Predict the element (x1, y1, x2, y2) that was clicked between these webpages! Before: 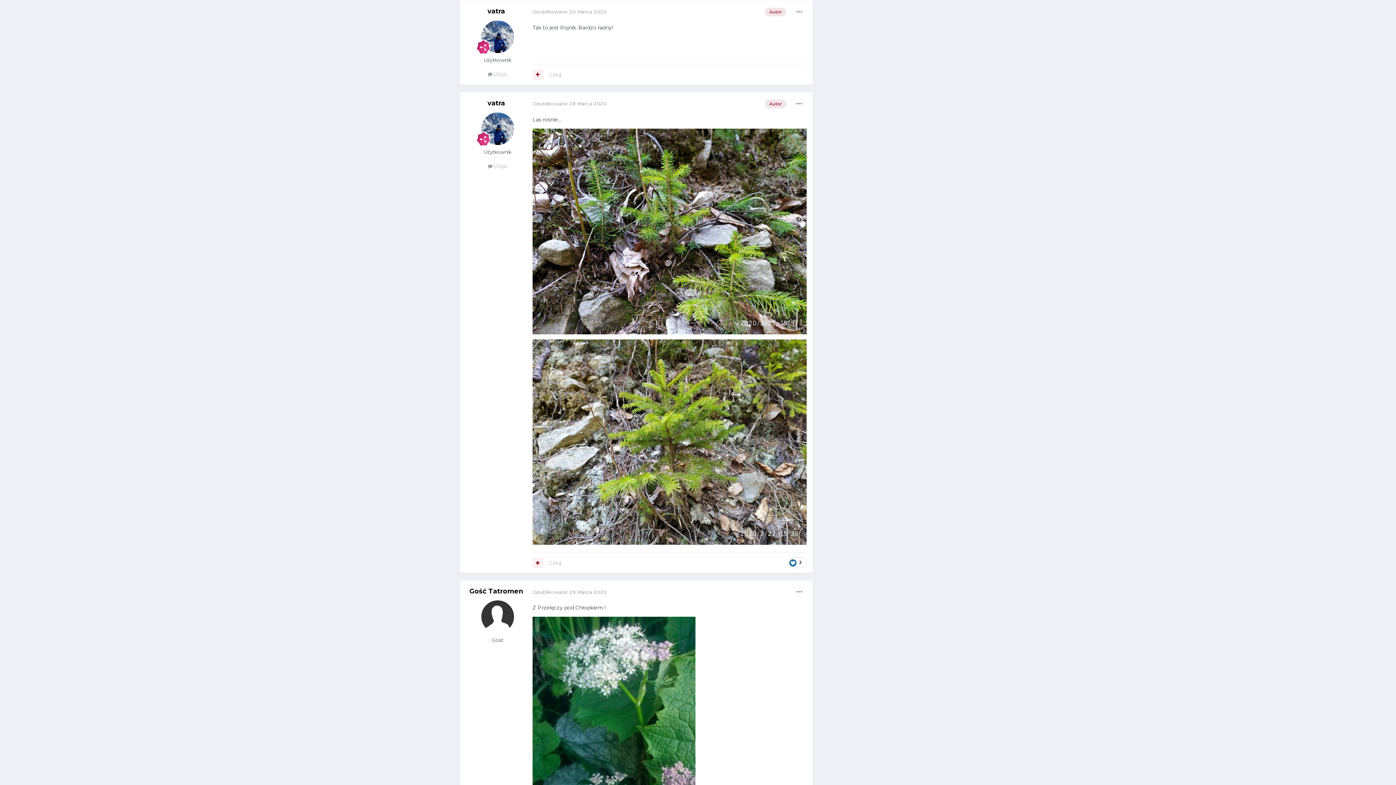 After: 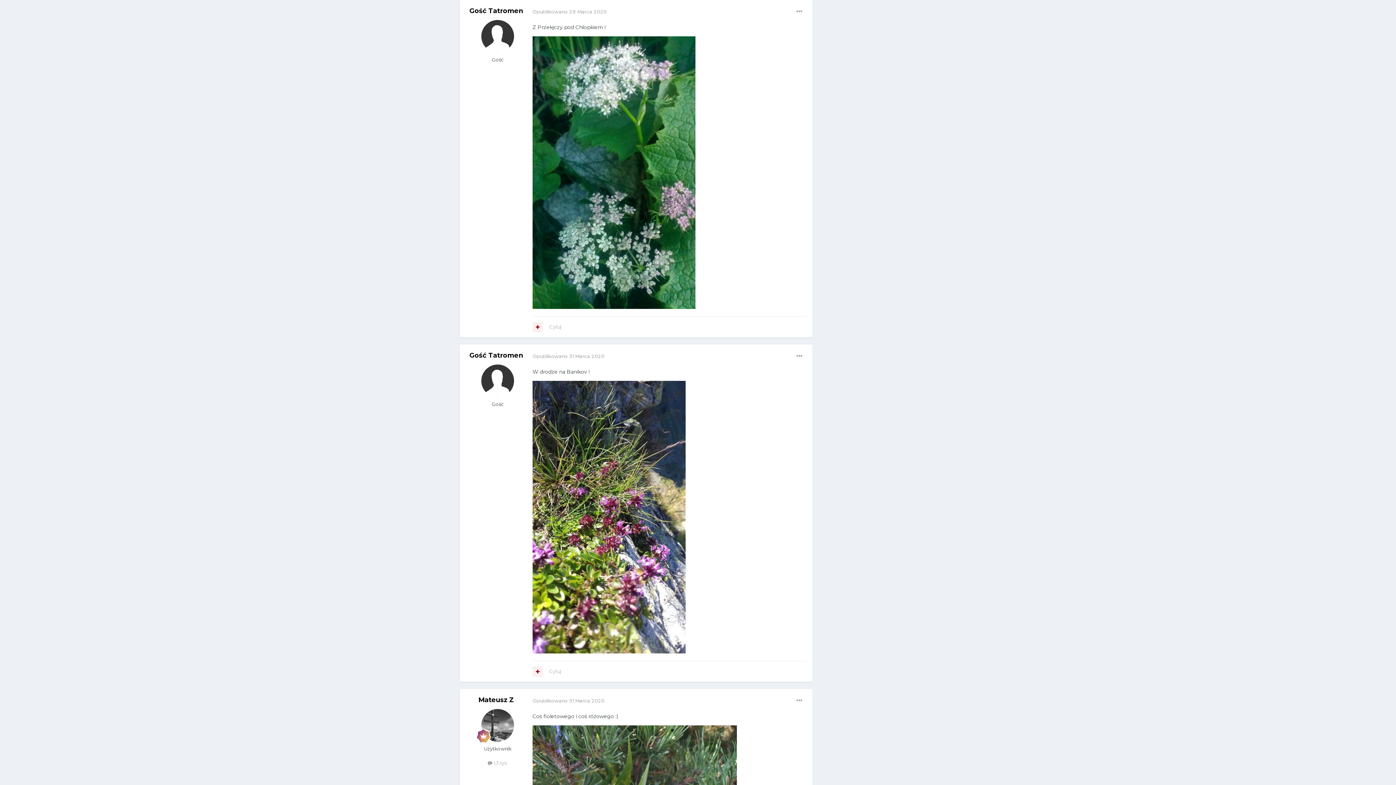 Action: label: Opublikowano 29 Marca 2020 bbox: (532, 589, 606, 595)